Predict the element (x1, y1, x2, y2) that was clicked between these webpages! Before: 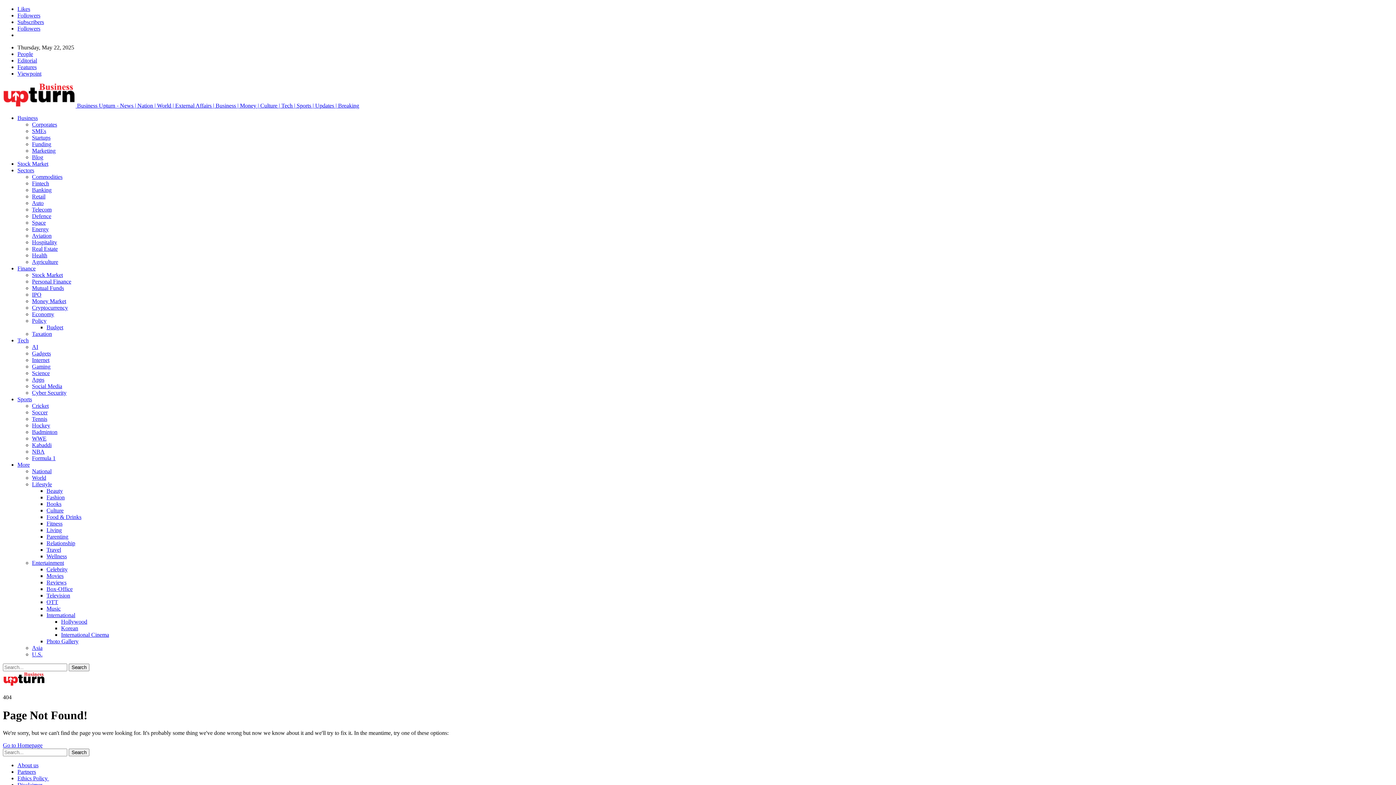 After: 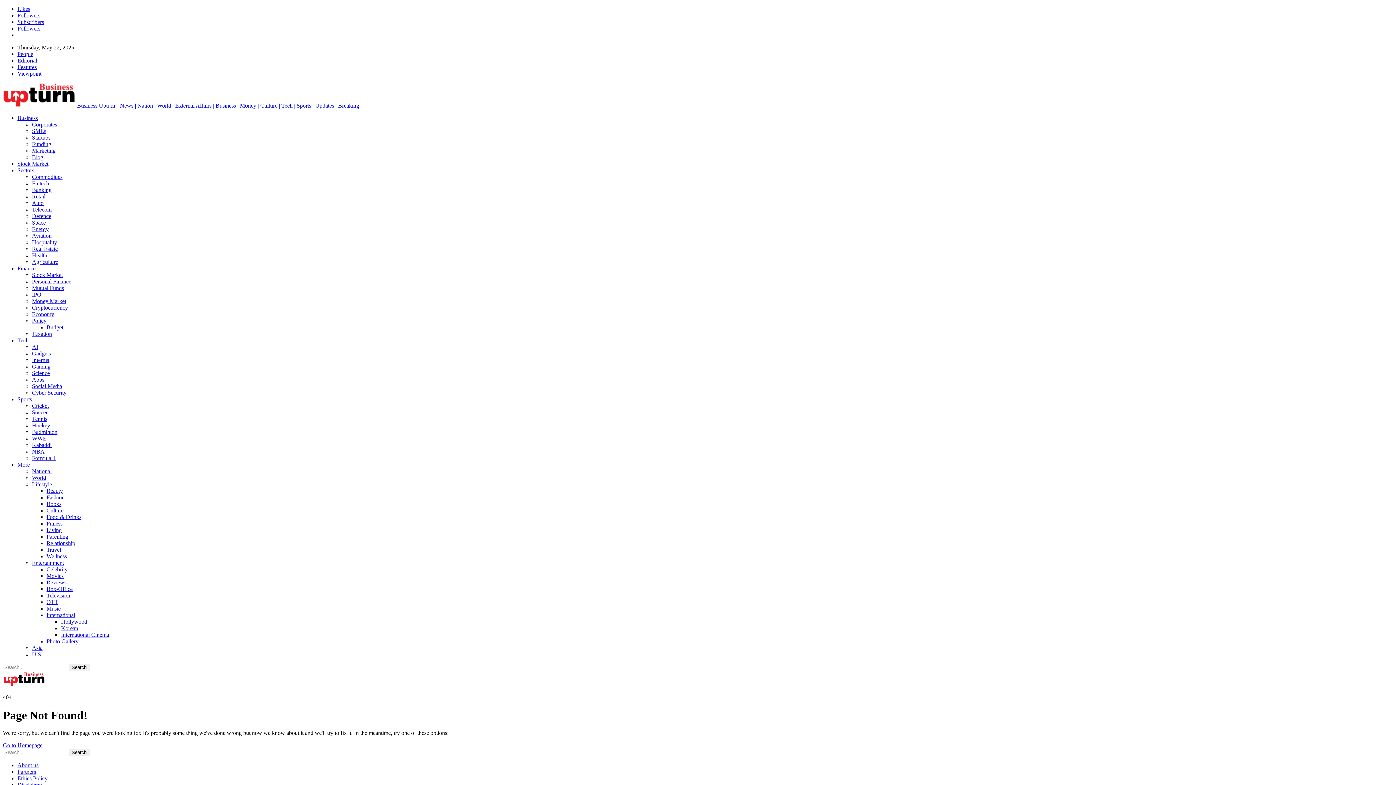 Action: bbox: (17, 5, 30, 12) label: Likes